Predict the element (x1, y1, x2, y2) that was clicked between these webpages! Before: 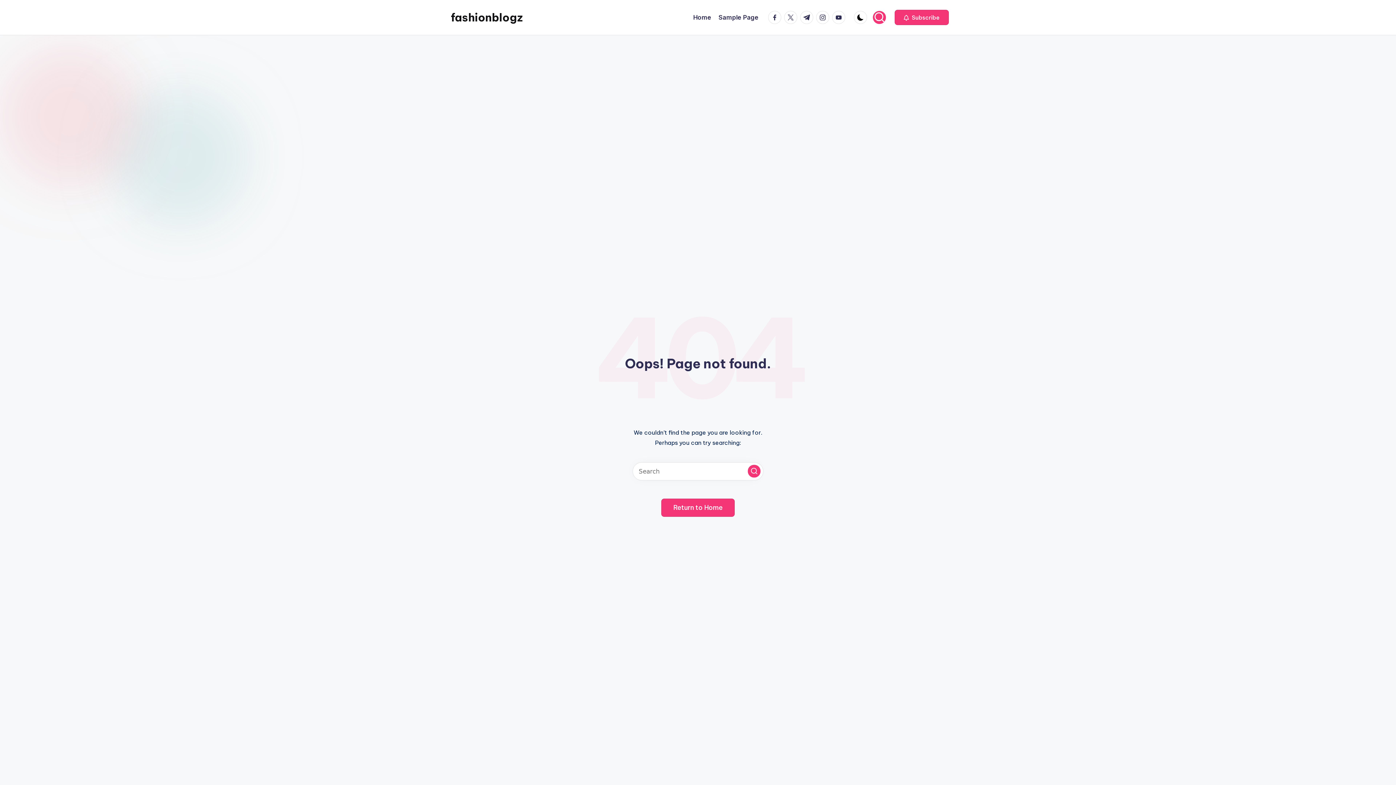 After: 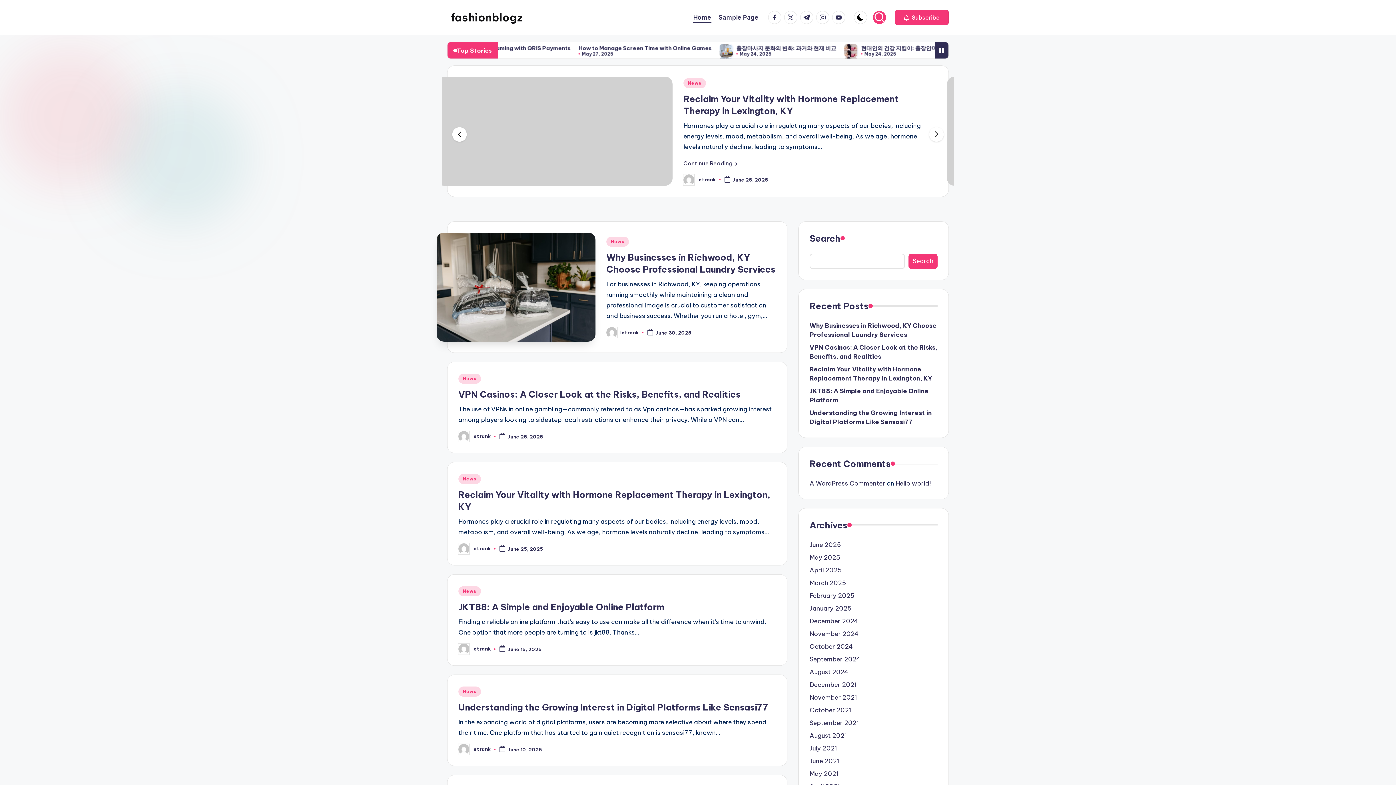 Action: bbox: (450, 9, 522, 25) label: fashionblogz